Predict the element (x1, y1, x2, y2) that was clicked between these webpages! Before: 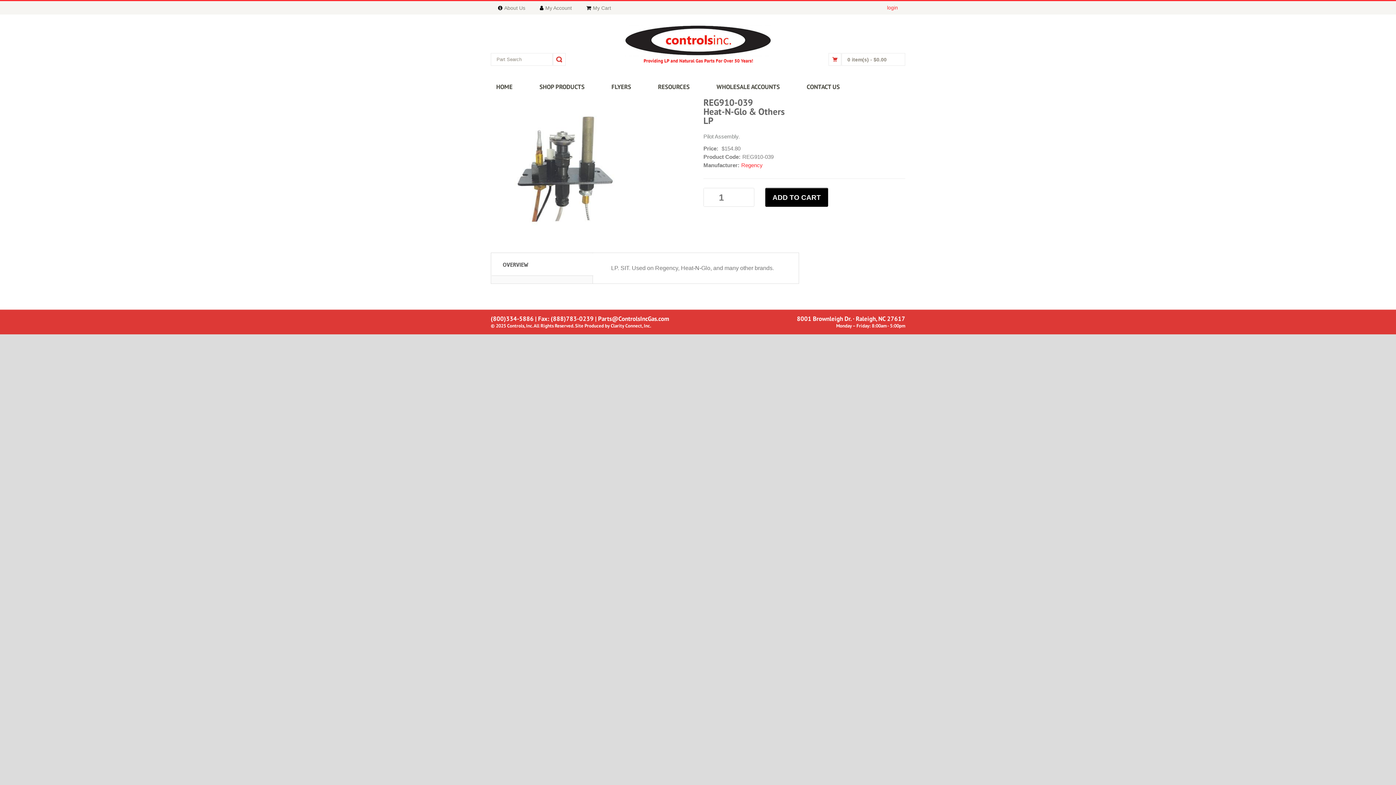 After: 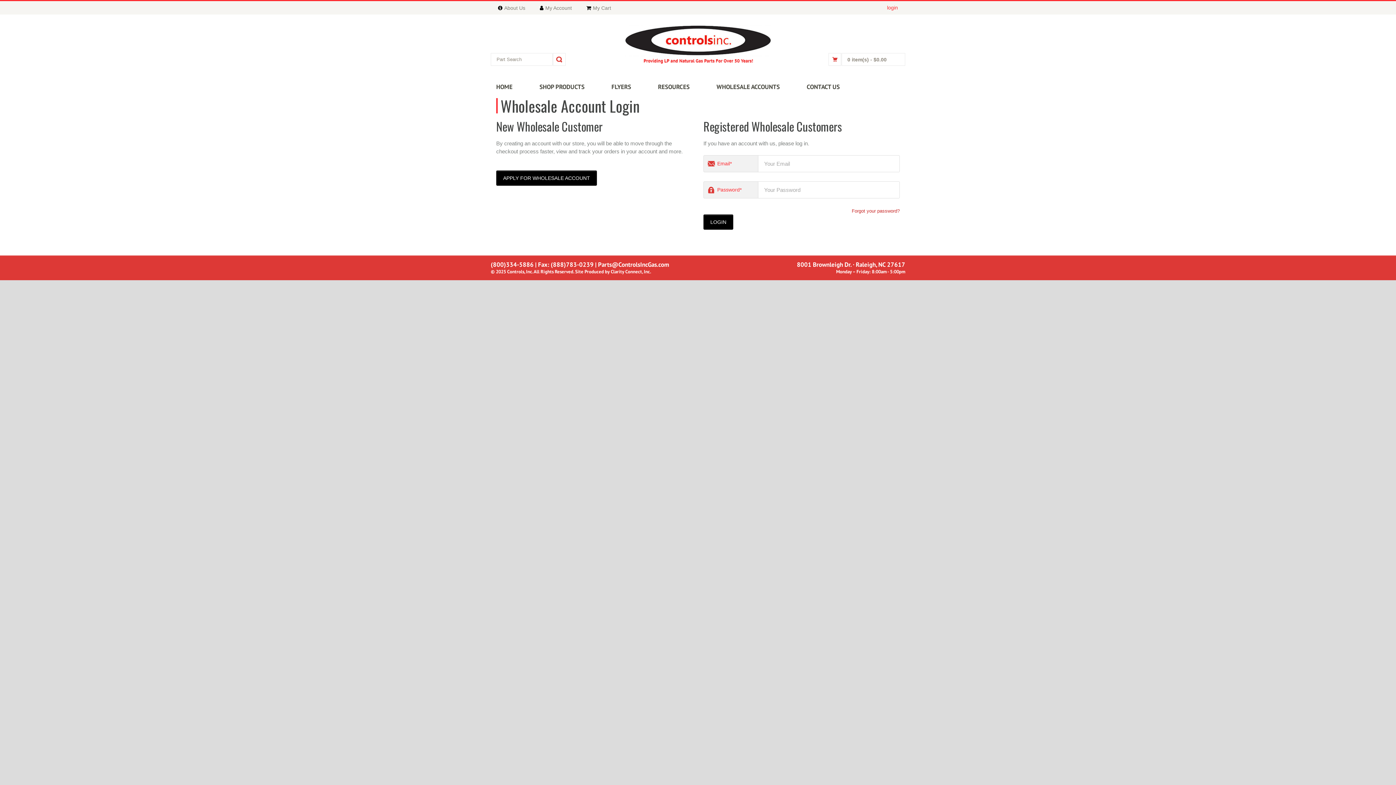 Action: bbox: (887, 4, 898, 10) label: login